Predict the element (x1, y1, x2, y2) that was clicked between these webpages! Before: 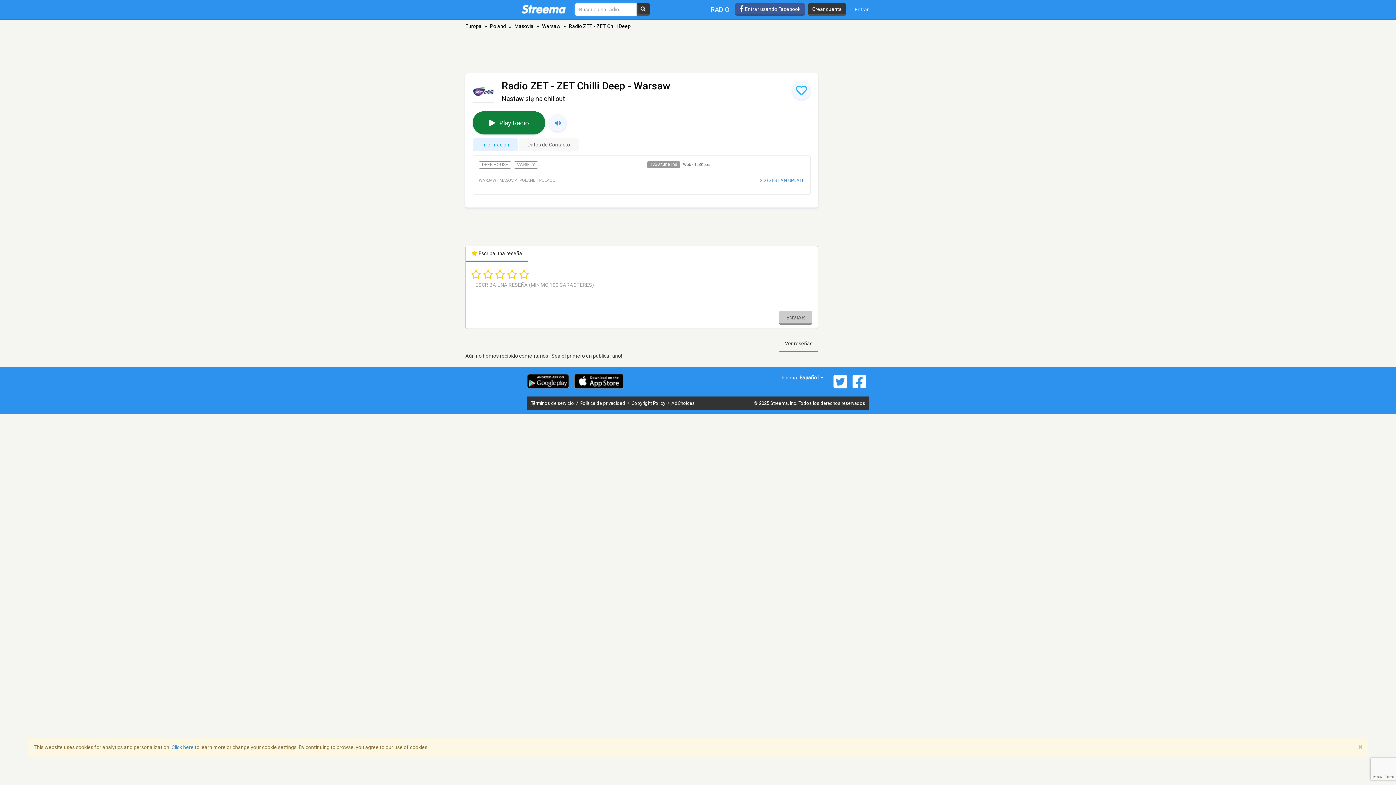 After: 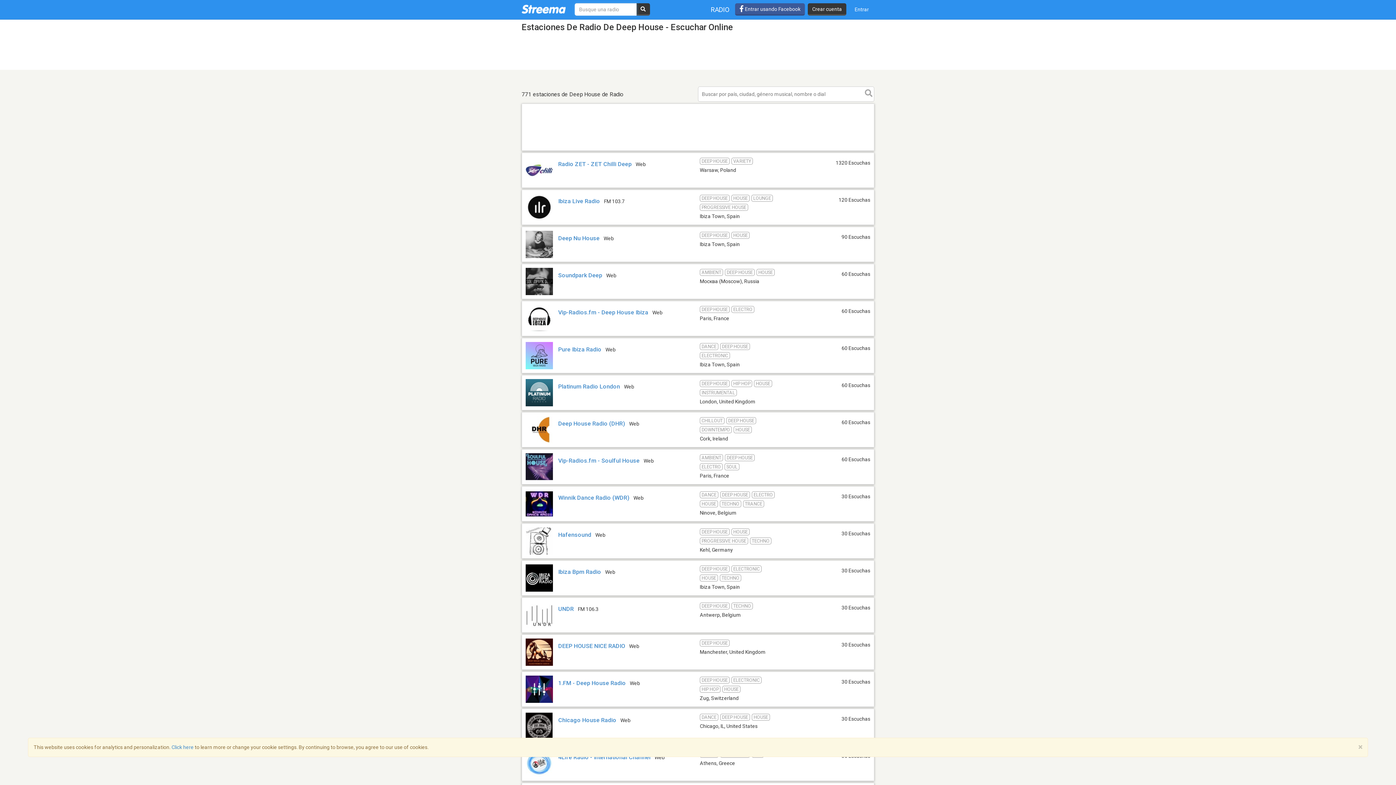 Action: label: DEEP HOUSE bbox: (478, 161, 511, 168)